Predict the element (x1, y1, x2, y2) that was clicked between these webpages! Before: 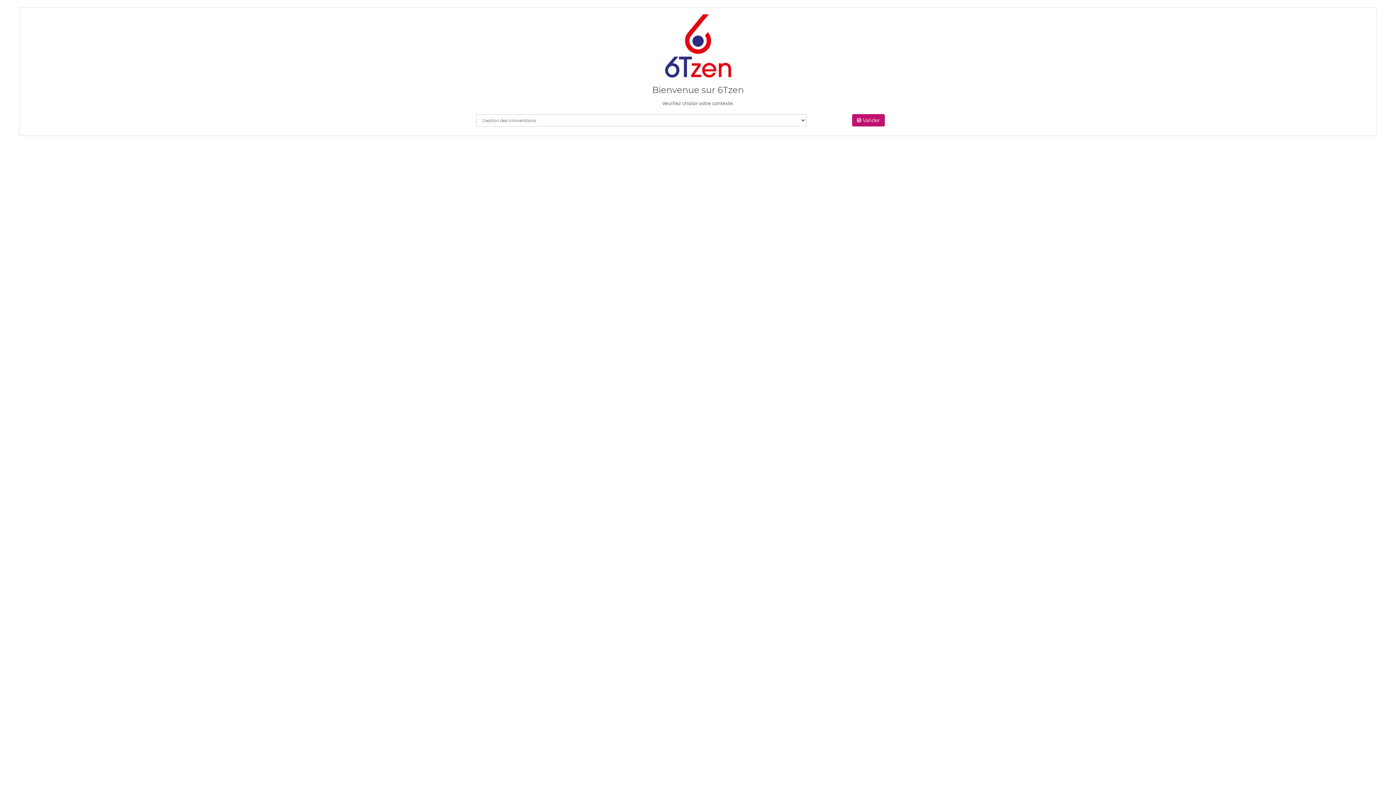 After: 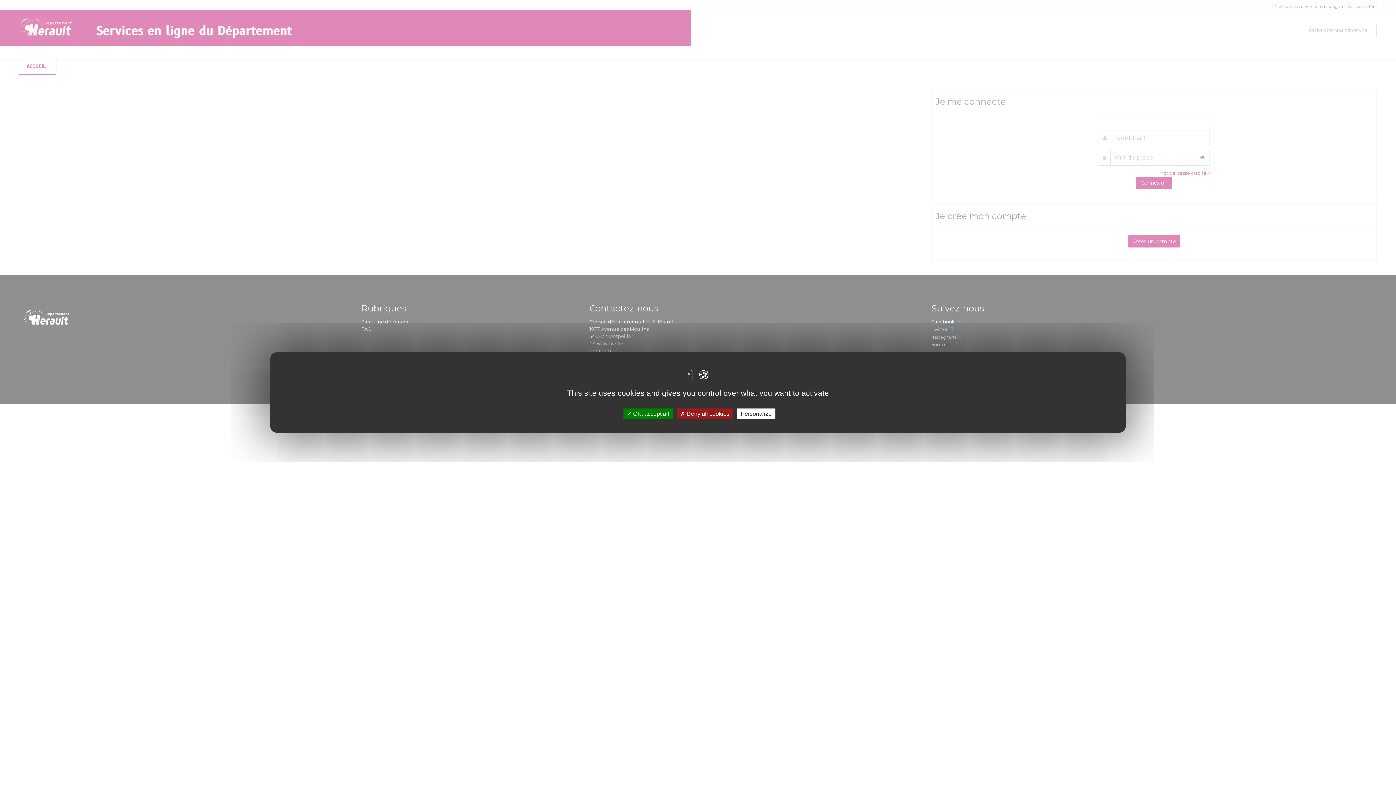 Action: bbox: (852, 114, 885, 126) label:  Valider